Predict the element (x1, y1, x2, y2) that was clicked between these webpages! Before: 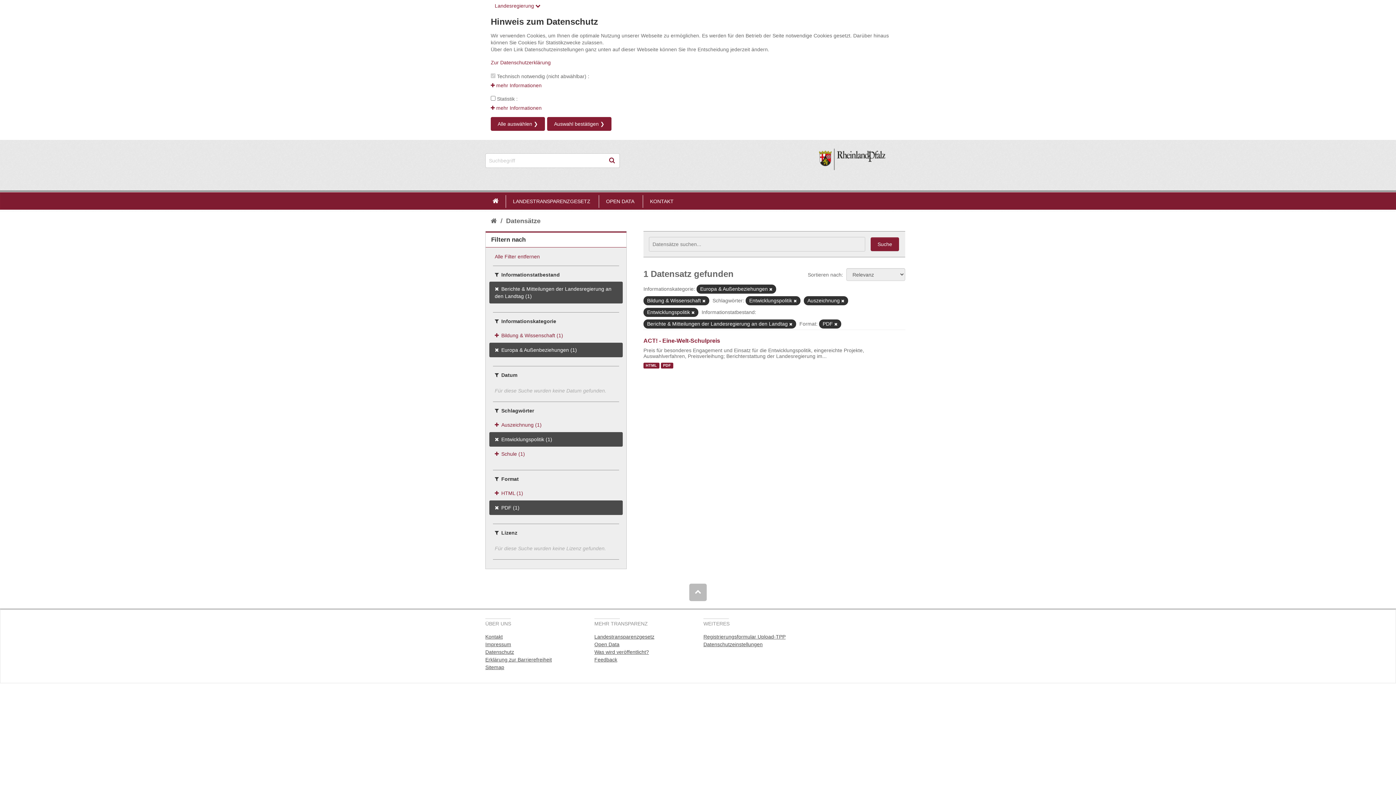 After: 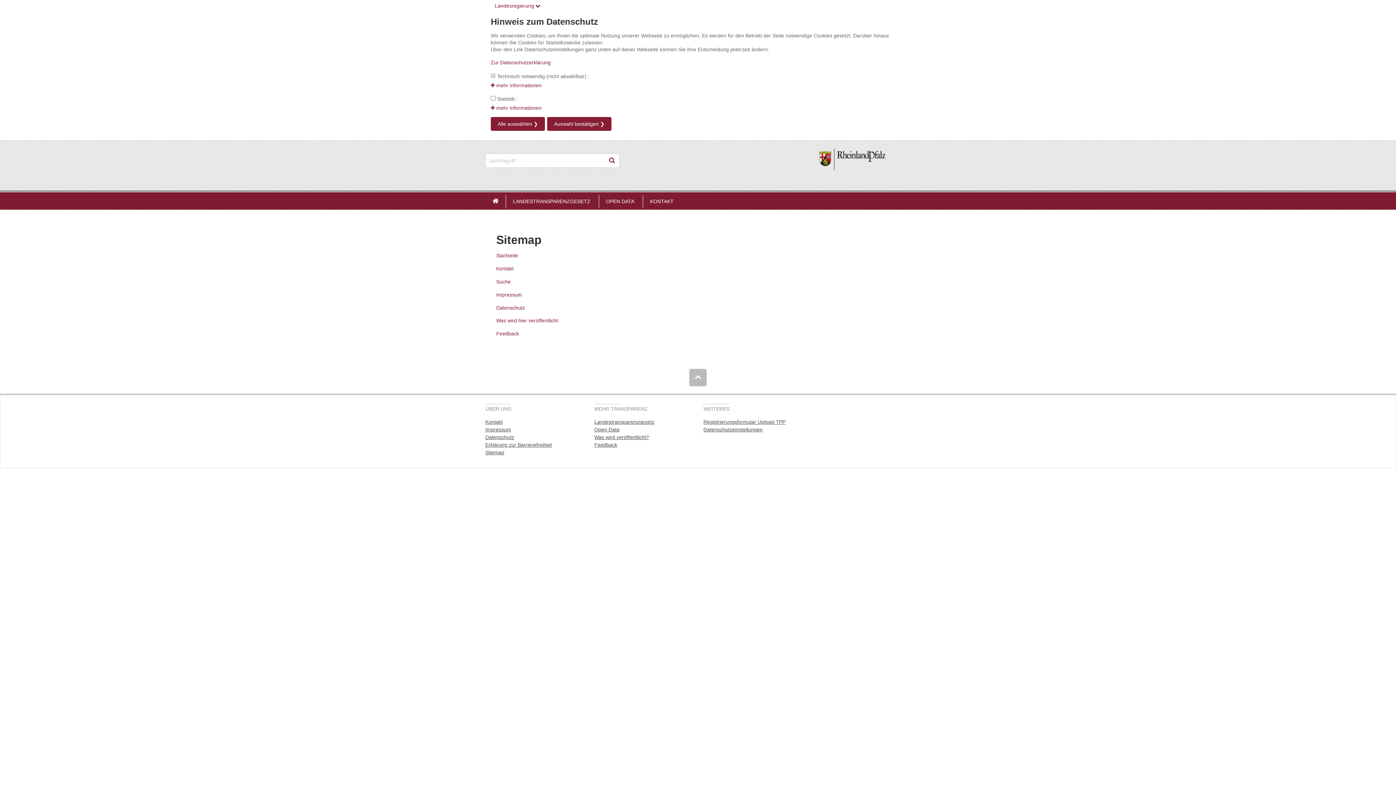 Action: bbox: (485, 664, 504, 670) label: Sitemap